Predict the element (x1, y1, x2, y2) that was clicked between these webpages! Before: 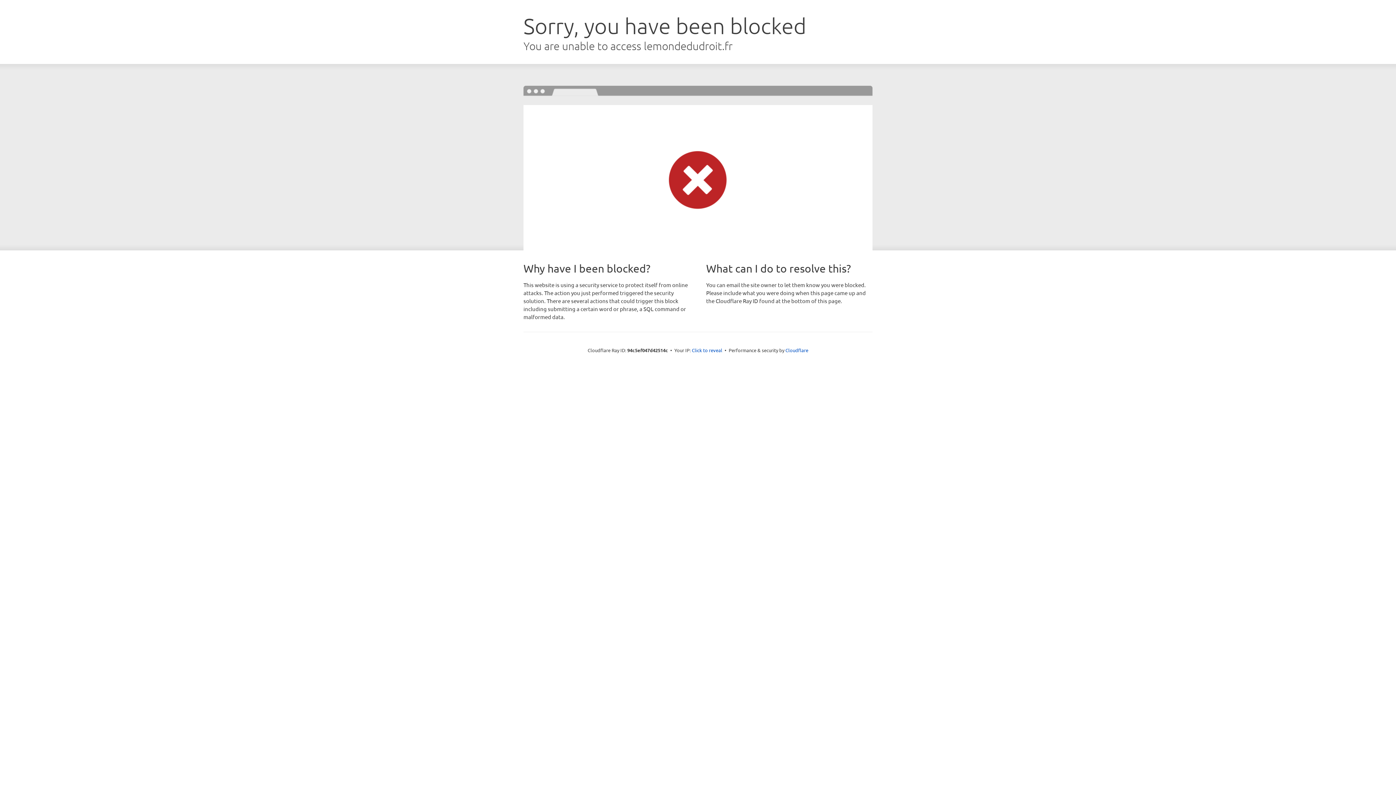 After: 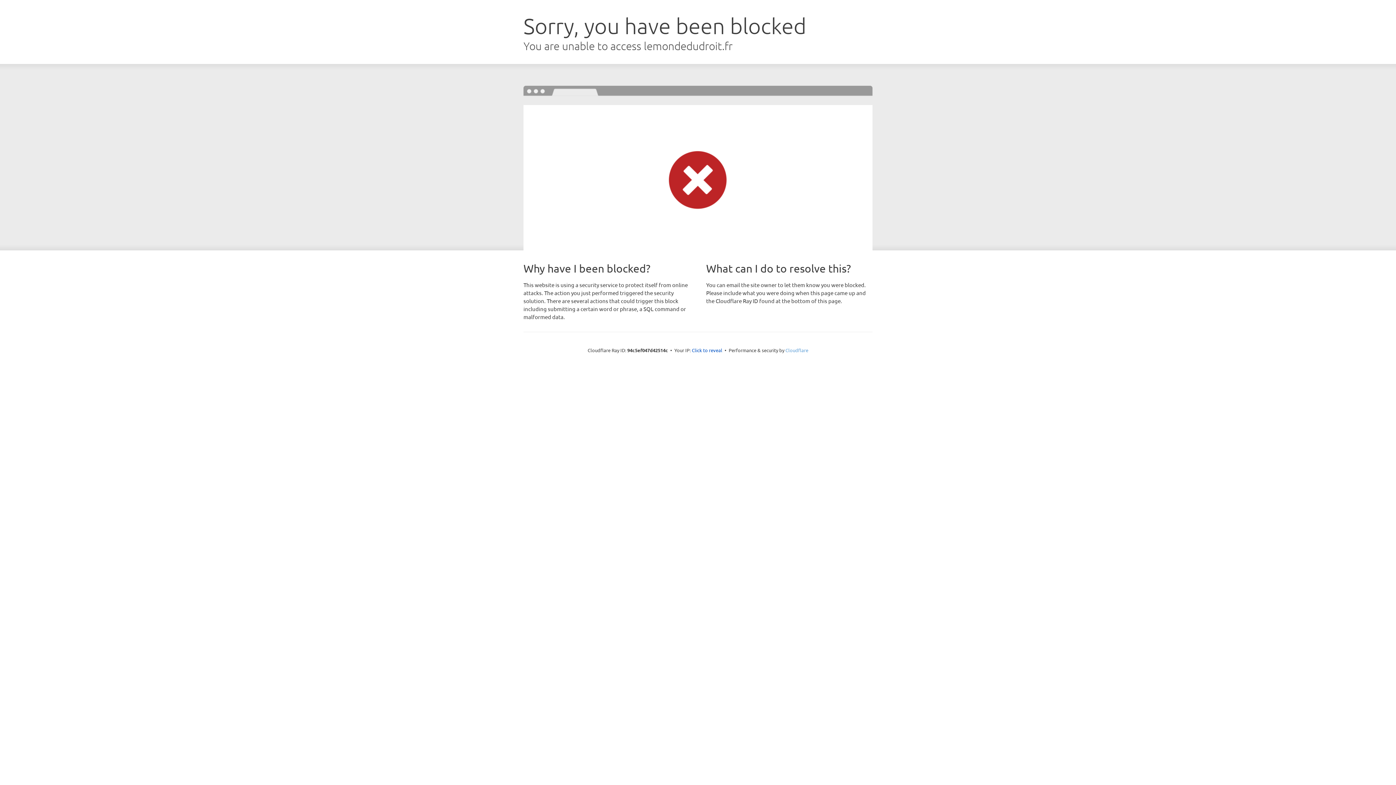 Action: label: Cloudflare bbox: (785, 347, 808, 353)